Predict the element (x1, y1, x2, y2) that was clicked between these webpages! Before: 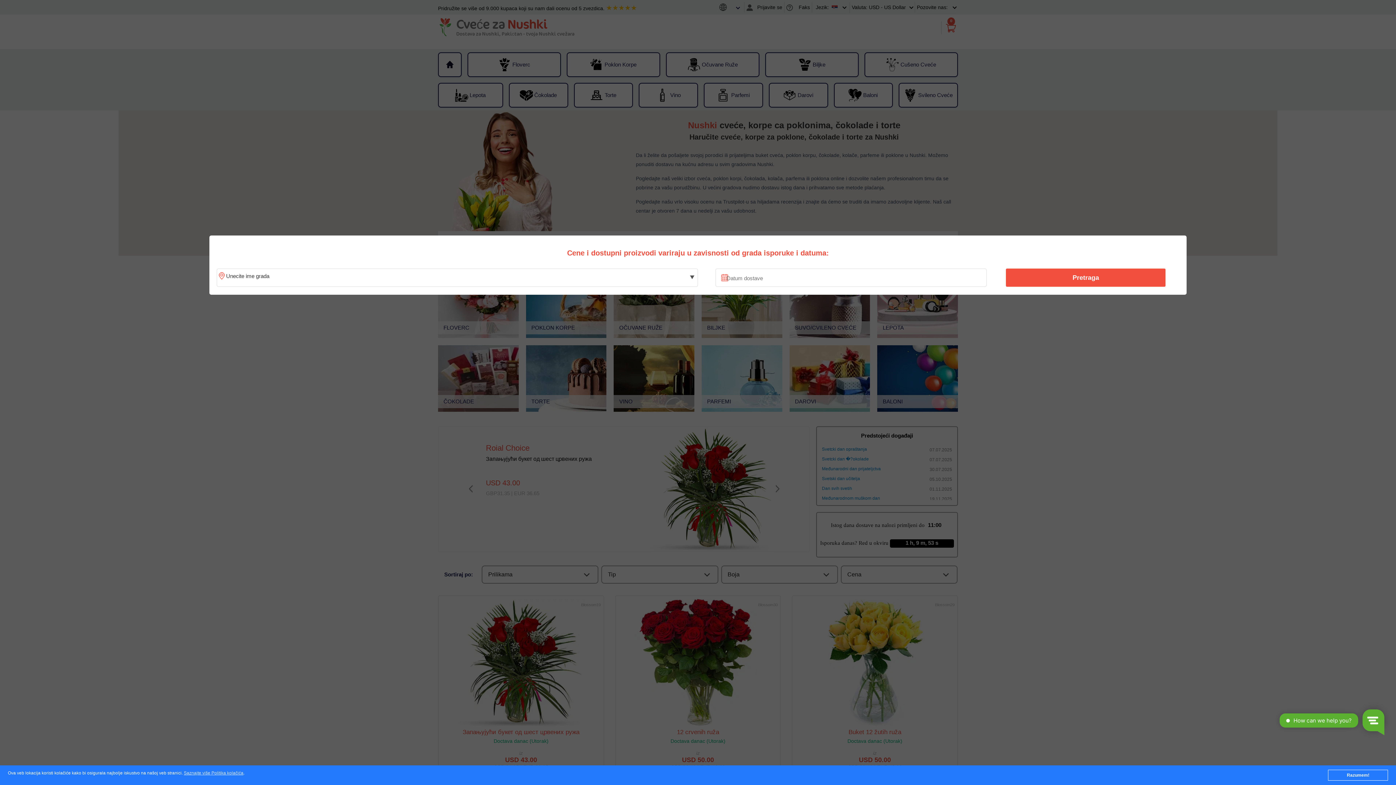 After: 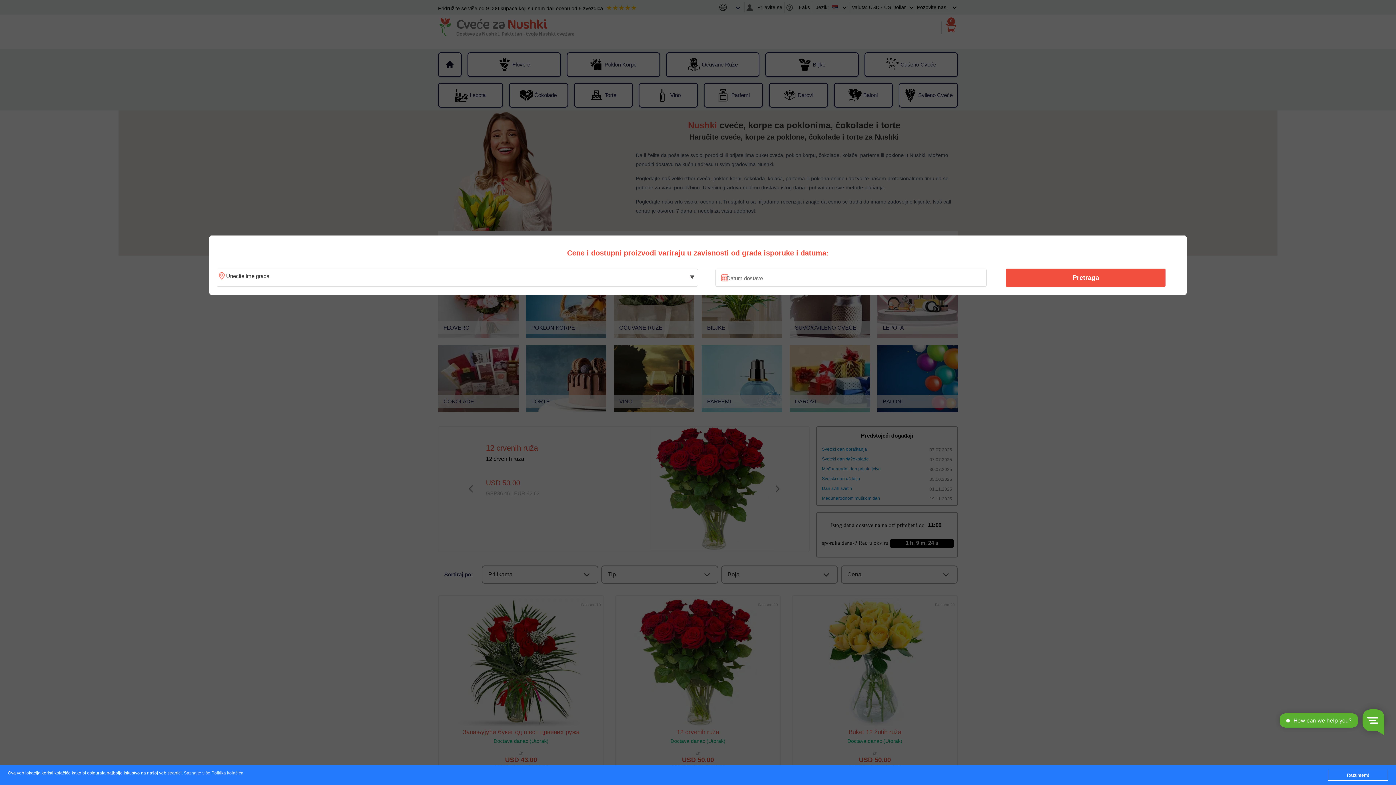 Action: label: Saznajte više Politika kolačića bbox: (183, 771, 243, 776)